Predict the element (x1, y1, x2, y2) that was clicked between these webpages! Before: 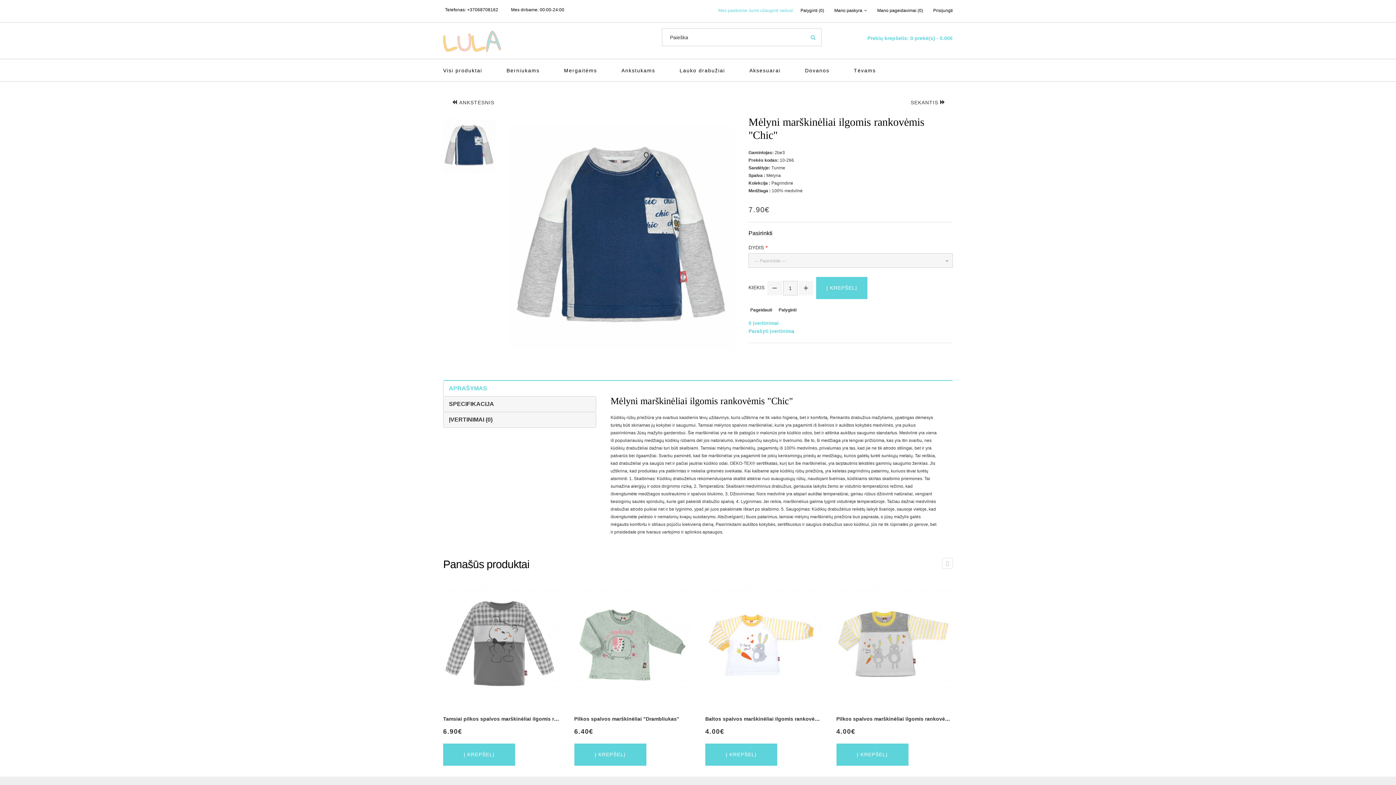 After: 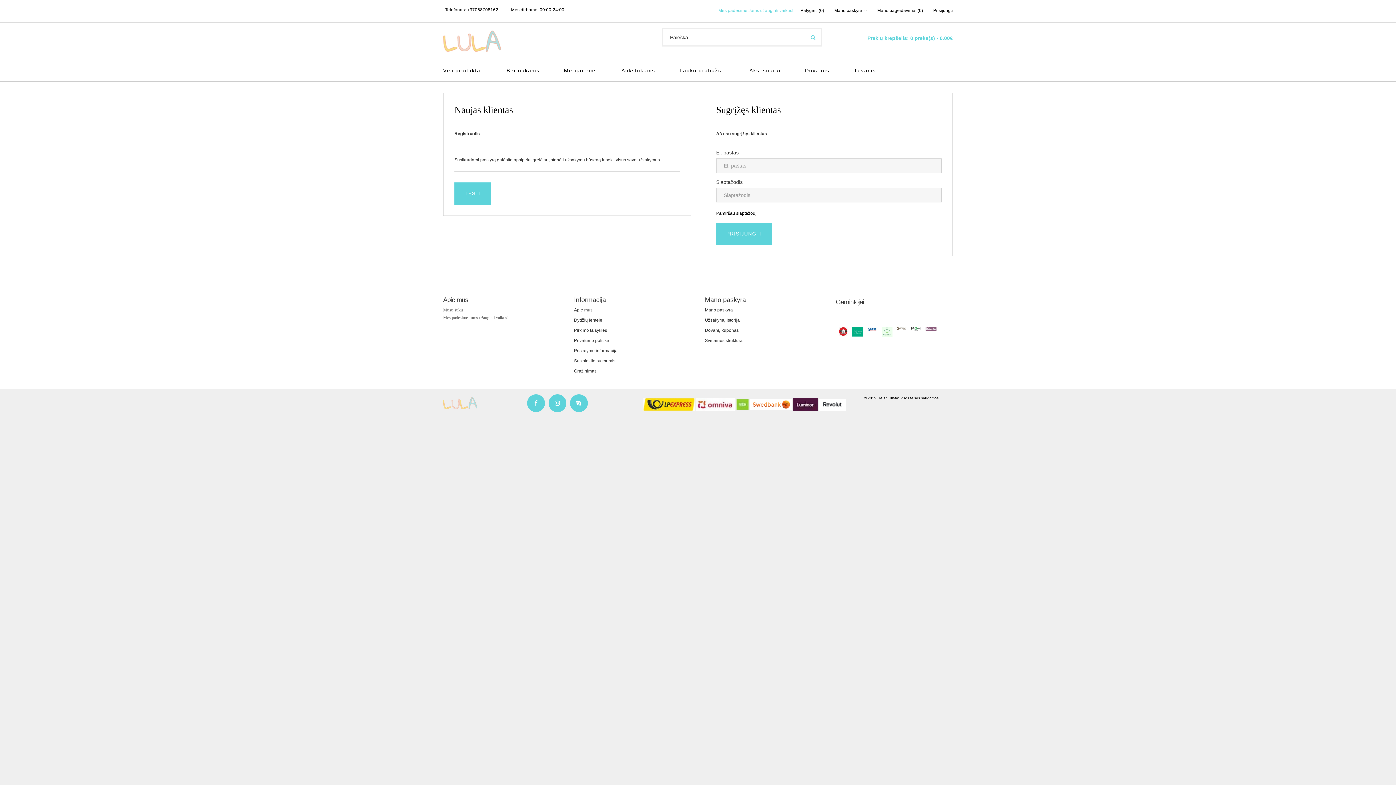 Action: bbox: (877, 8, 923, 13) label: Mano pageidavimai (0)